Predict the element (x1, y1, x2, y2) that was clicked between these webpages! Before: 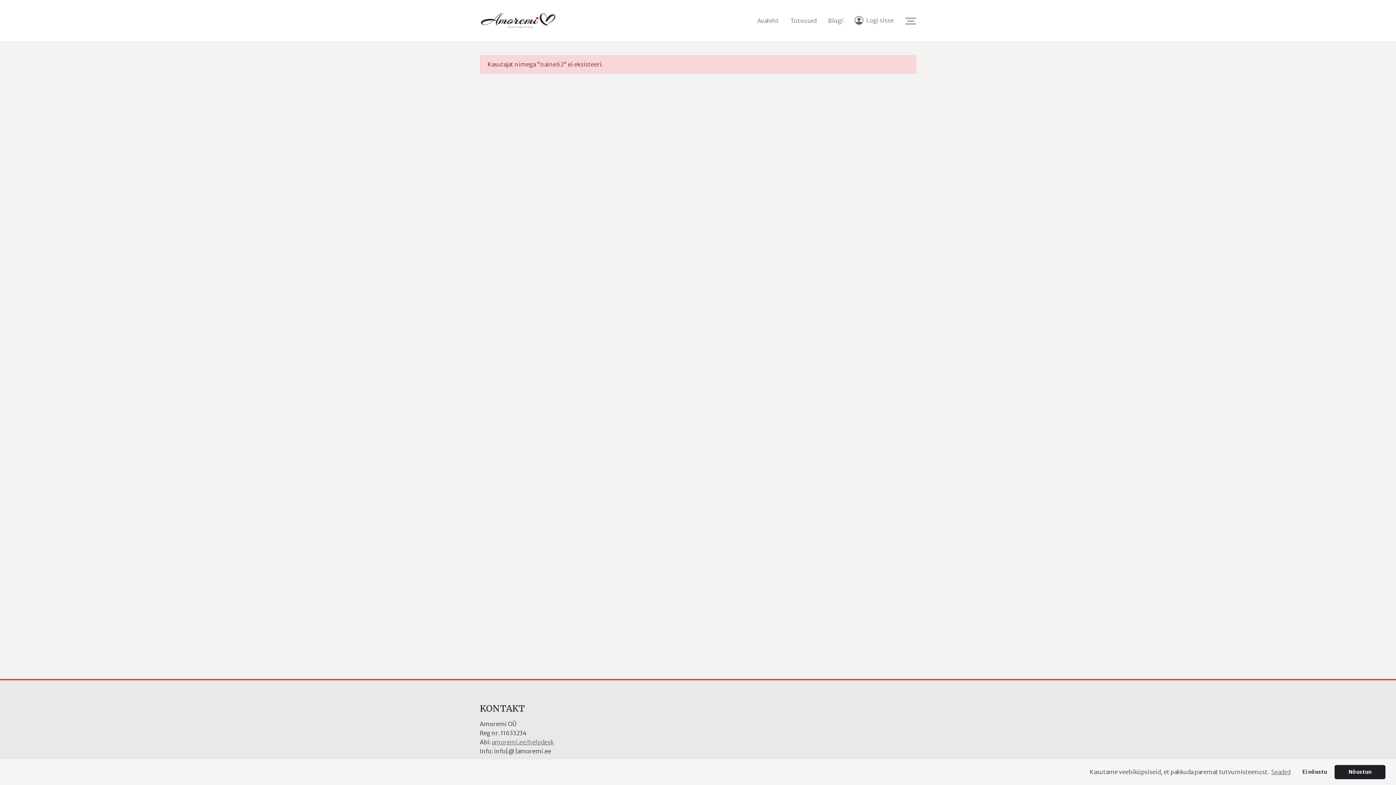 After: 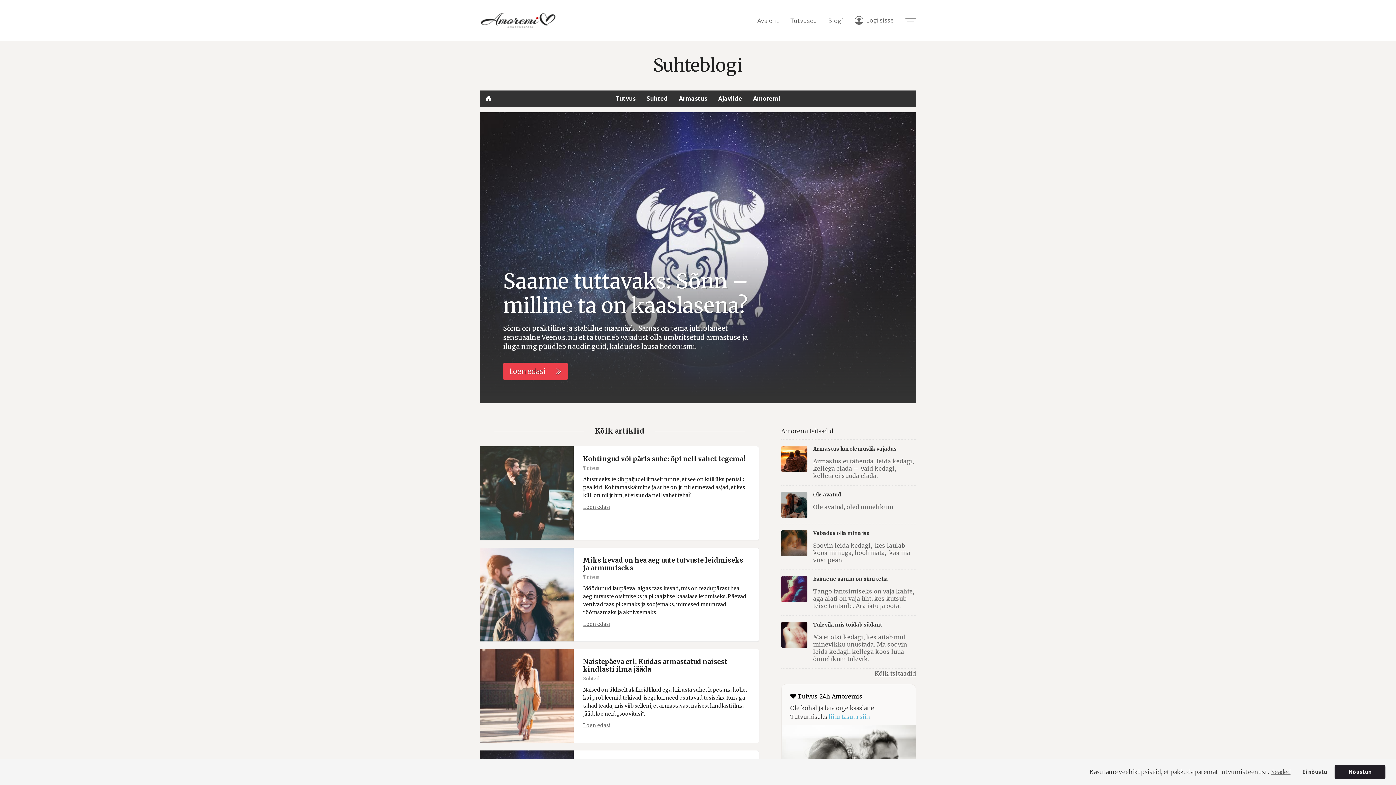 Action: bbox: (822, 13, 849, 27) label: Blogi